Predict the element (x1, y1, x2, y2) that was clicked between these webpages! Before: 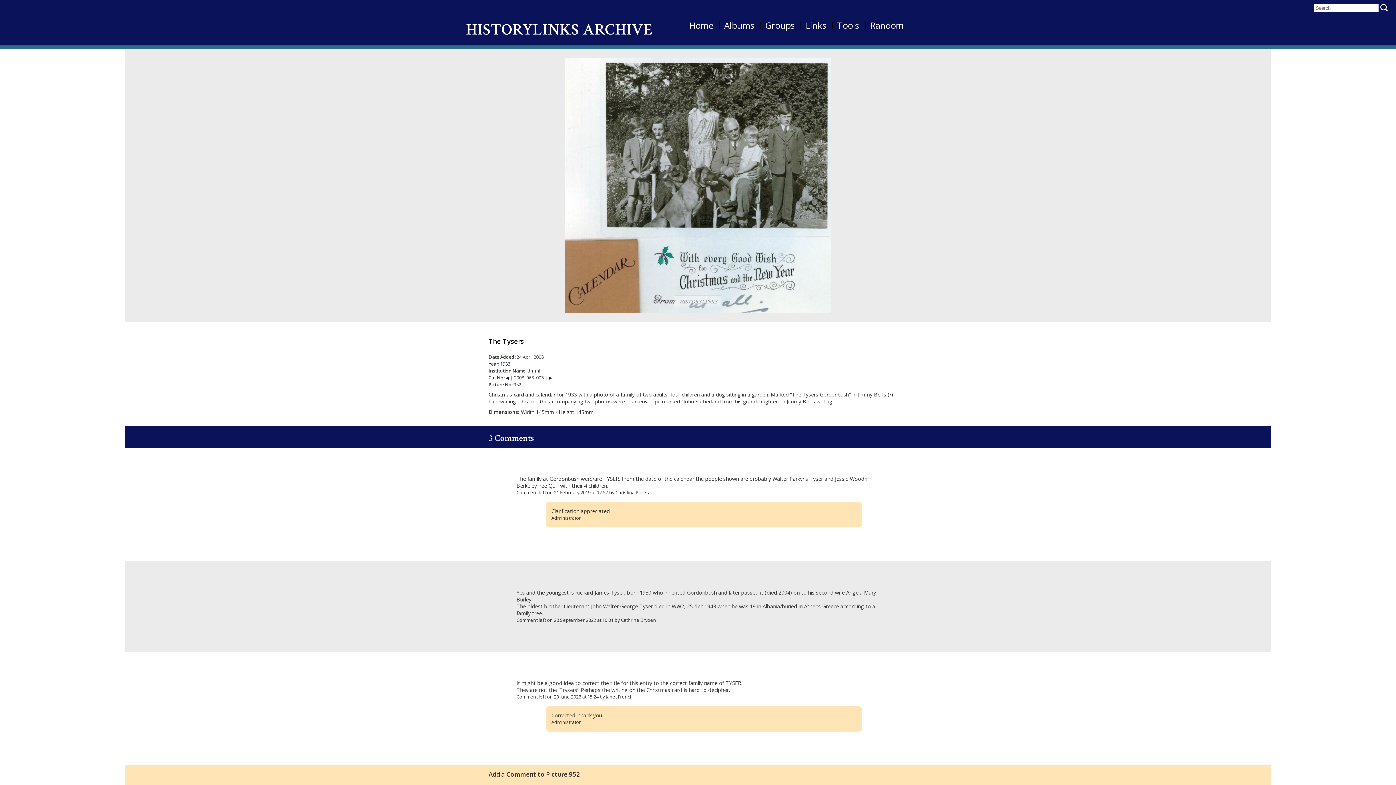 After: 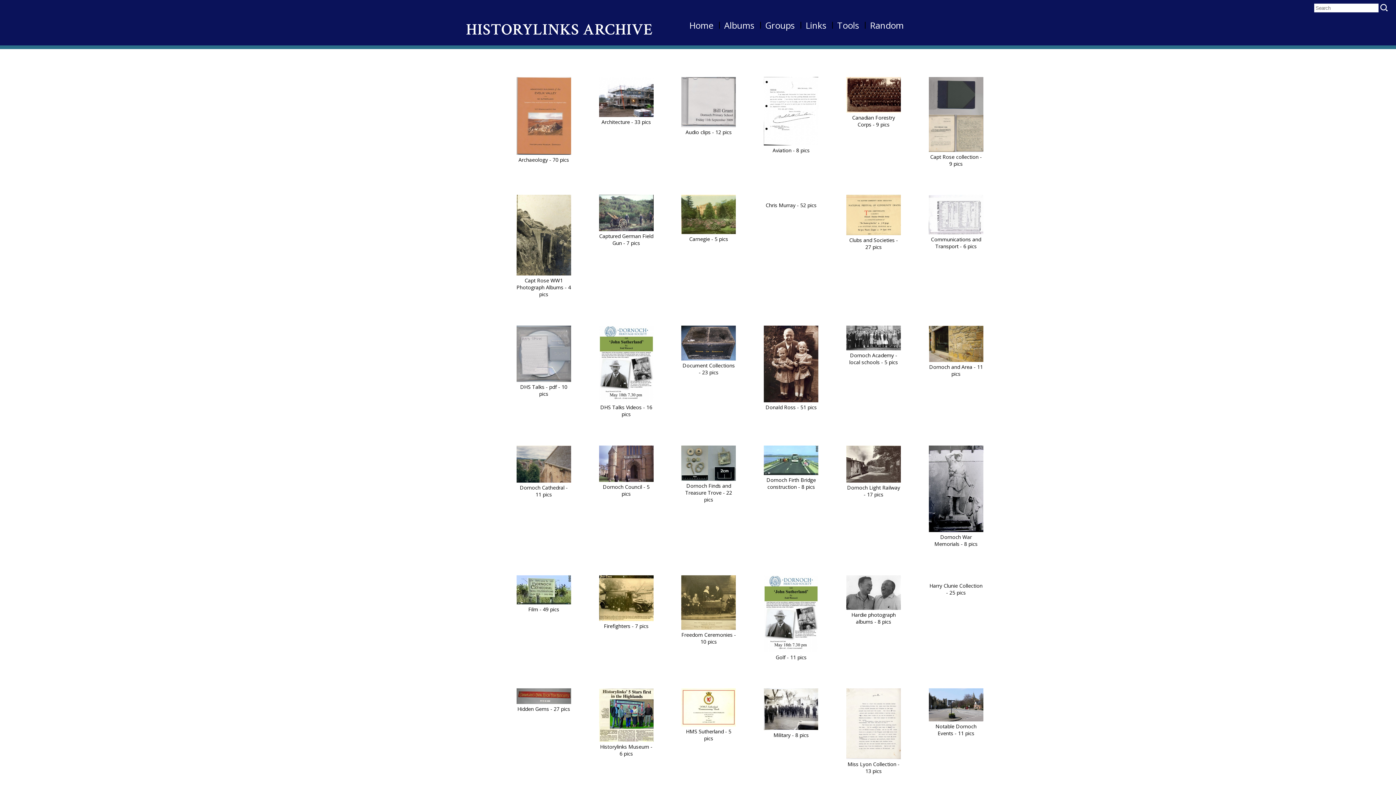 Action: label: Groups bbox: (760, 21, 799, 28)